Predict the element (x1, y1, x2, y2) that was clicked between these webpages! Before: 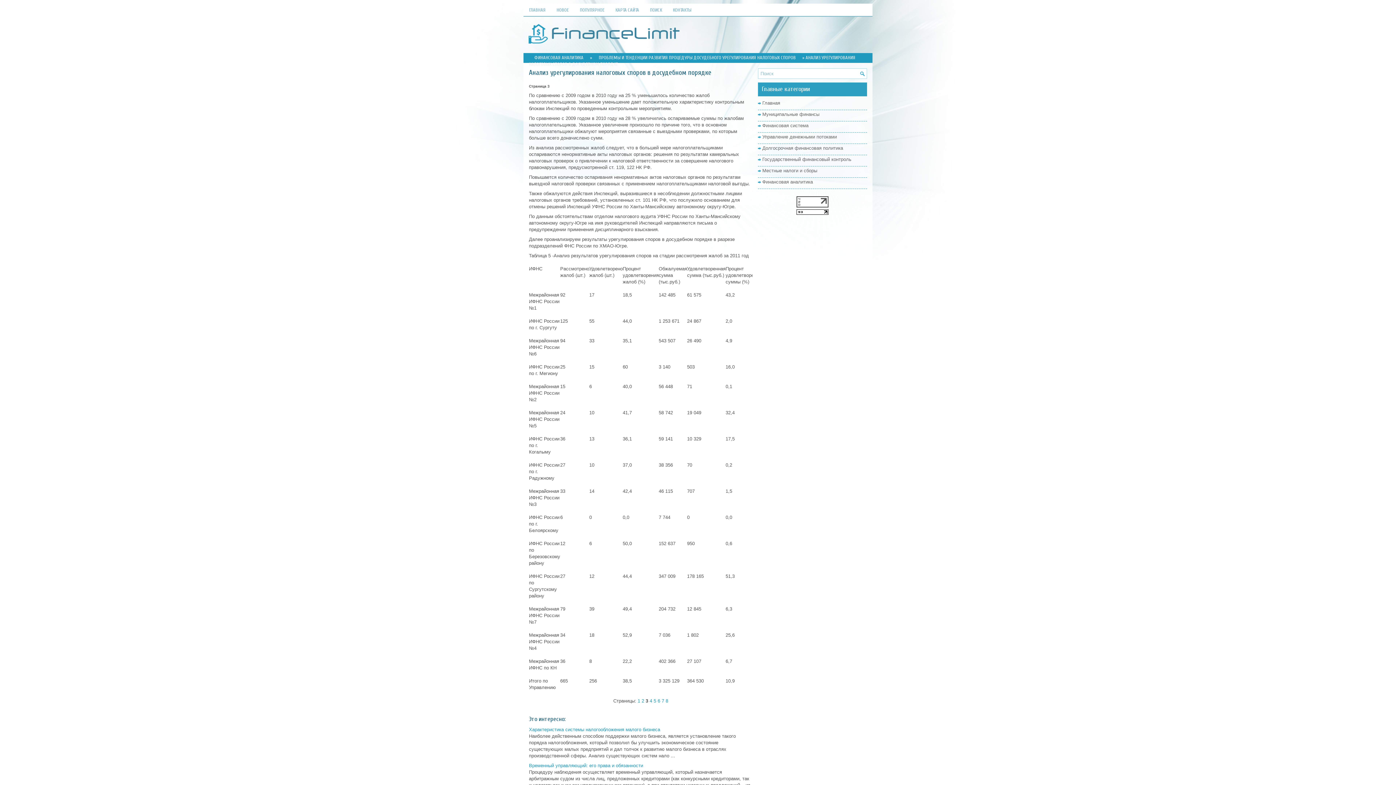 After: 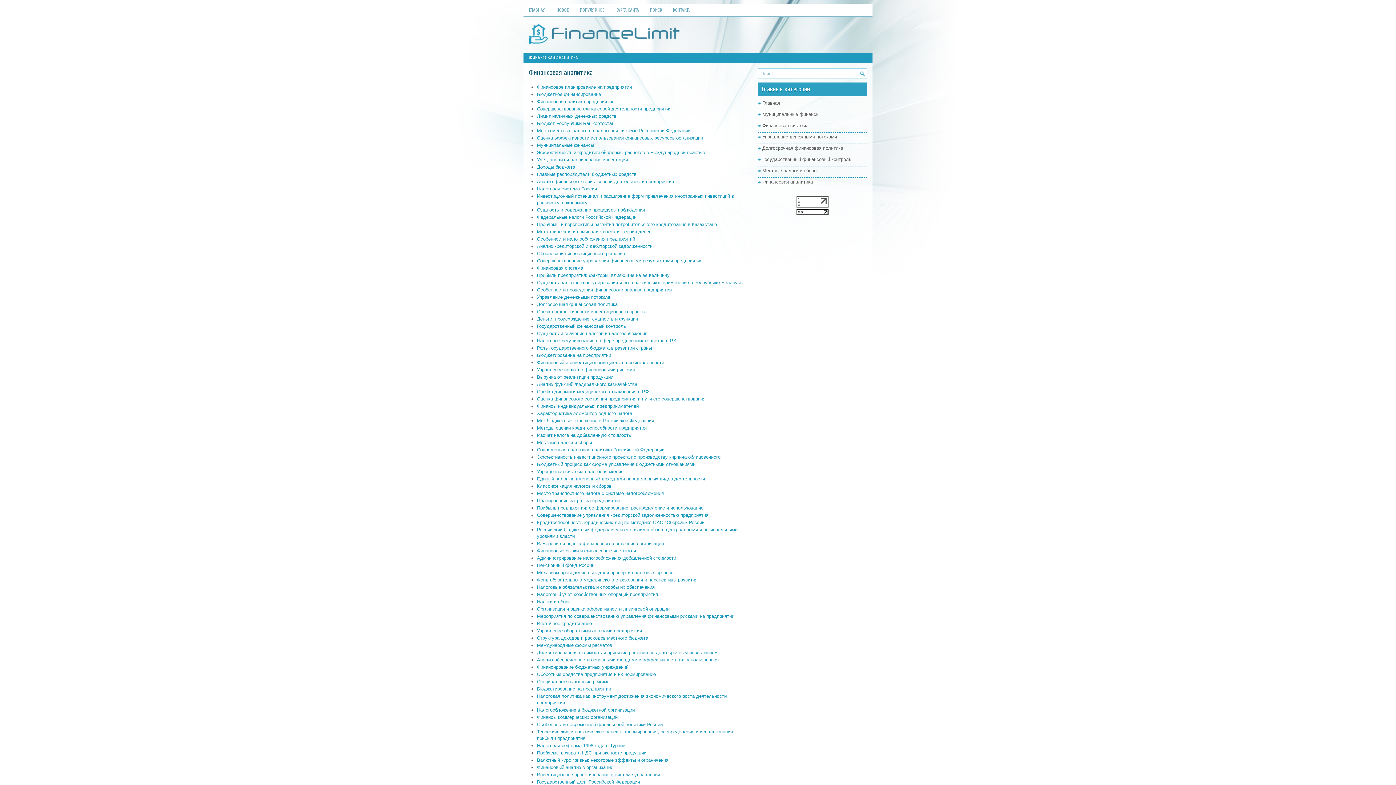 Action: label: Финансовая аналитика bbox: (762, 179, 813, 184)